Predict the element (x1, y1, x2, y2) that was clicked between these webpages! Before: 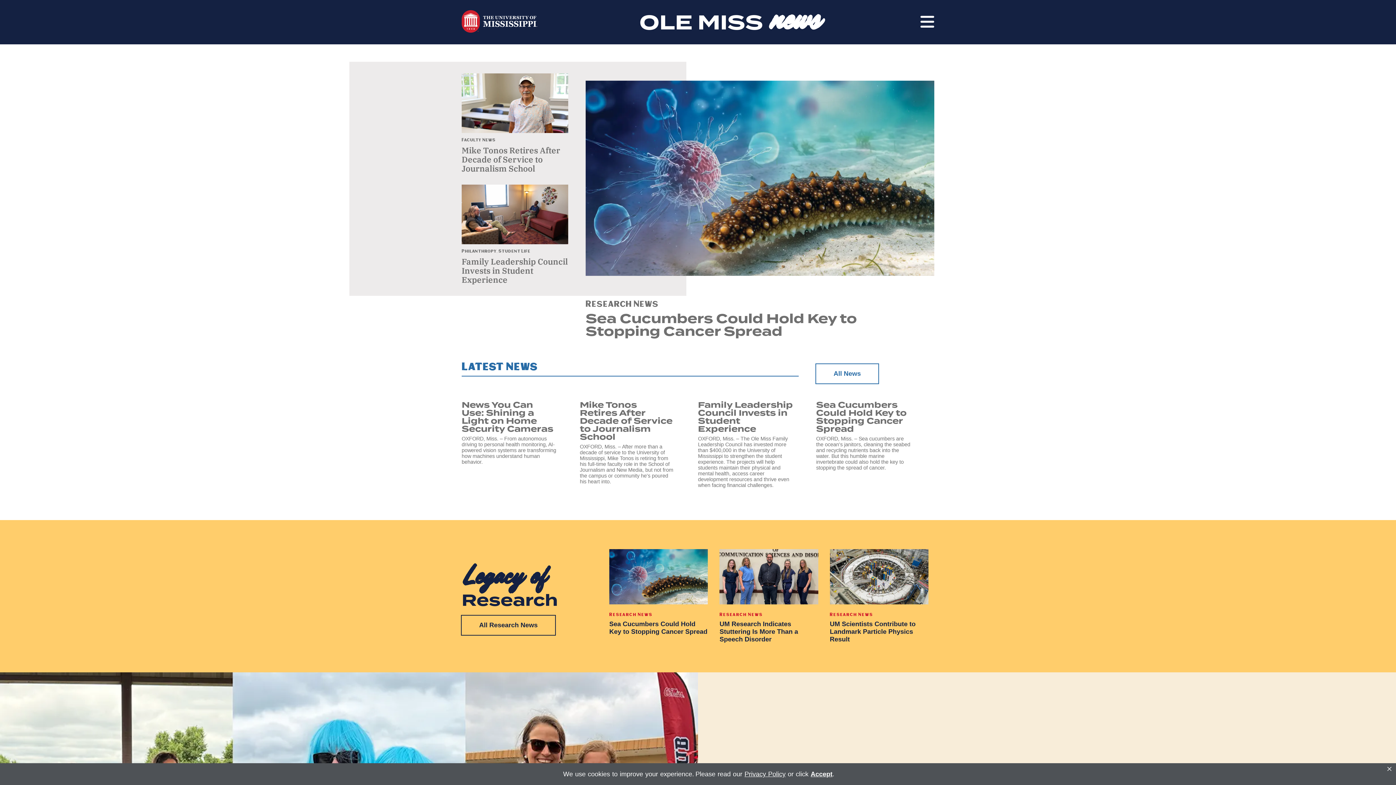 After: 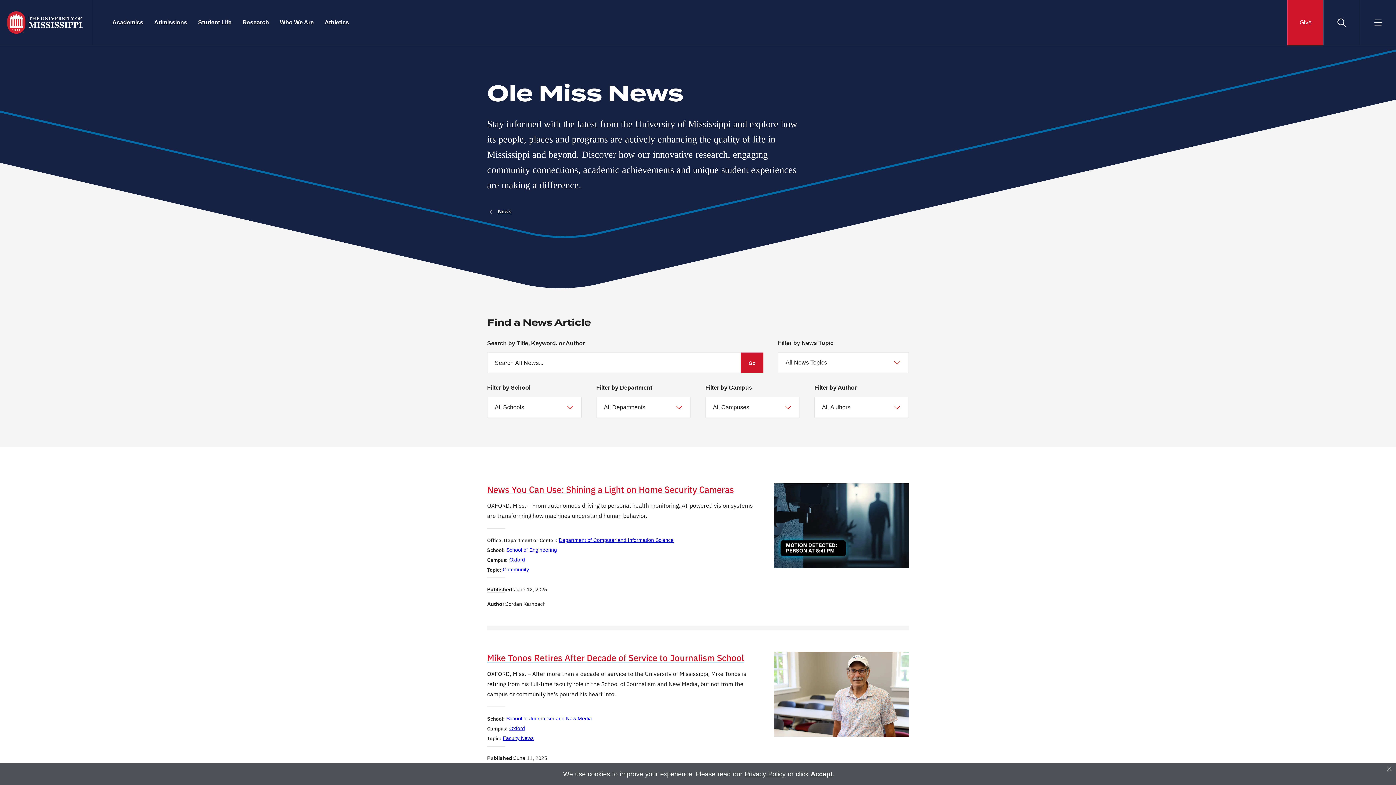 Action: label: All News bbox: (816, 364, 878, 383)